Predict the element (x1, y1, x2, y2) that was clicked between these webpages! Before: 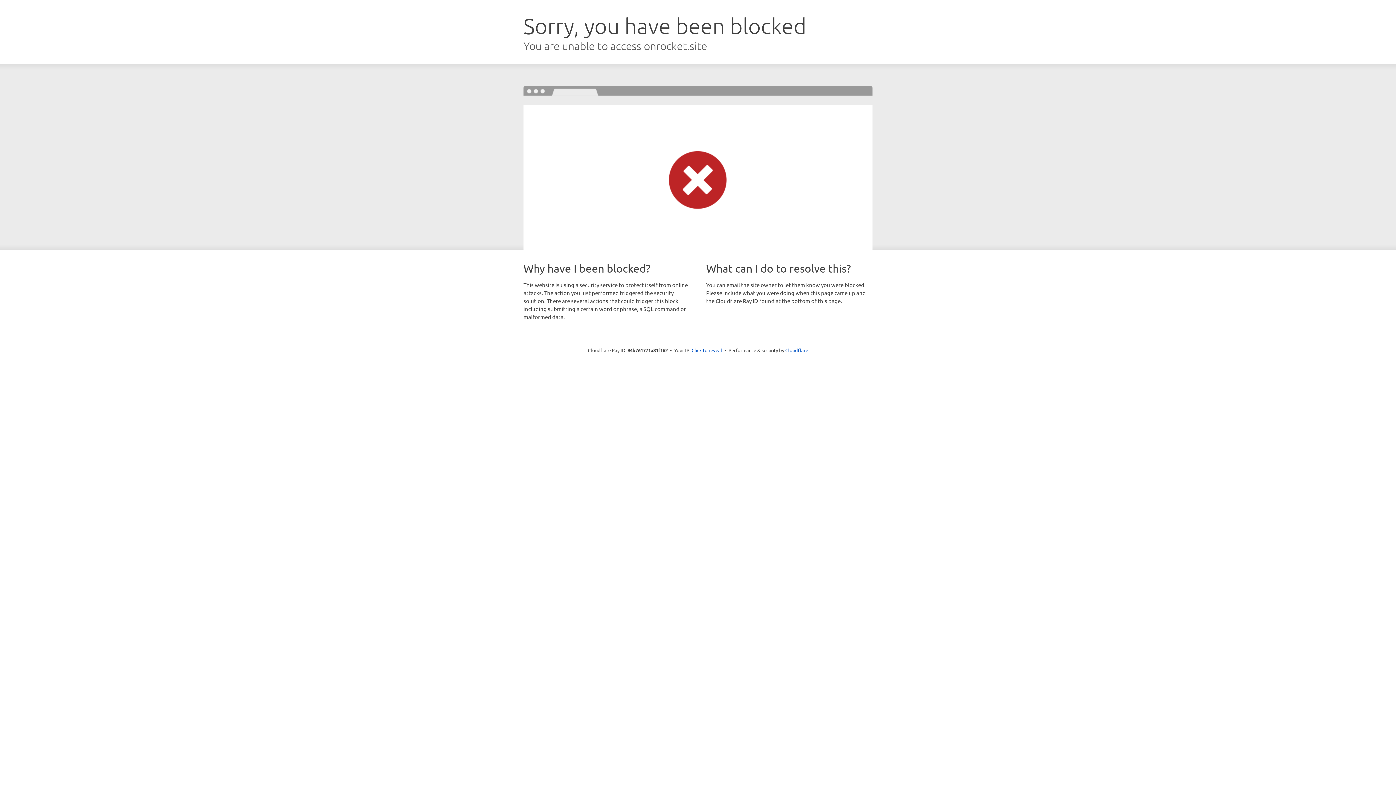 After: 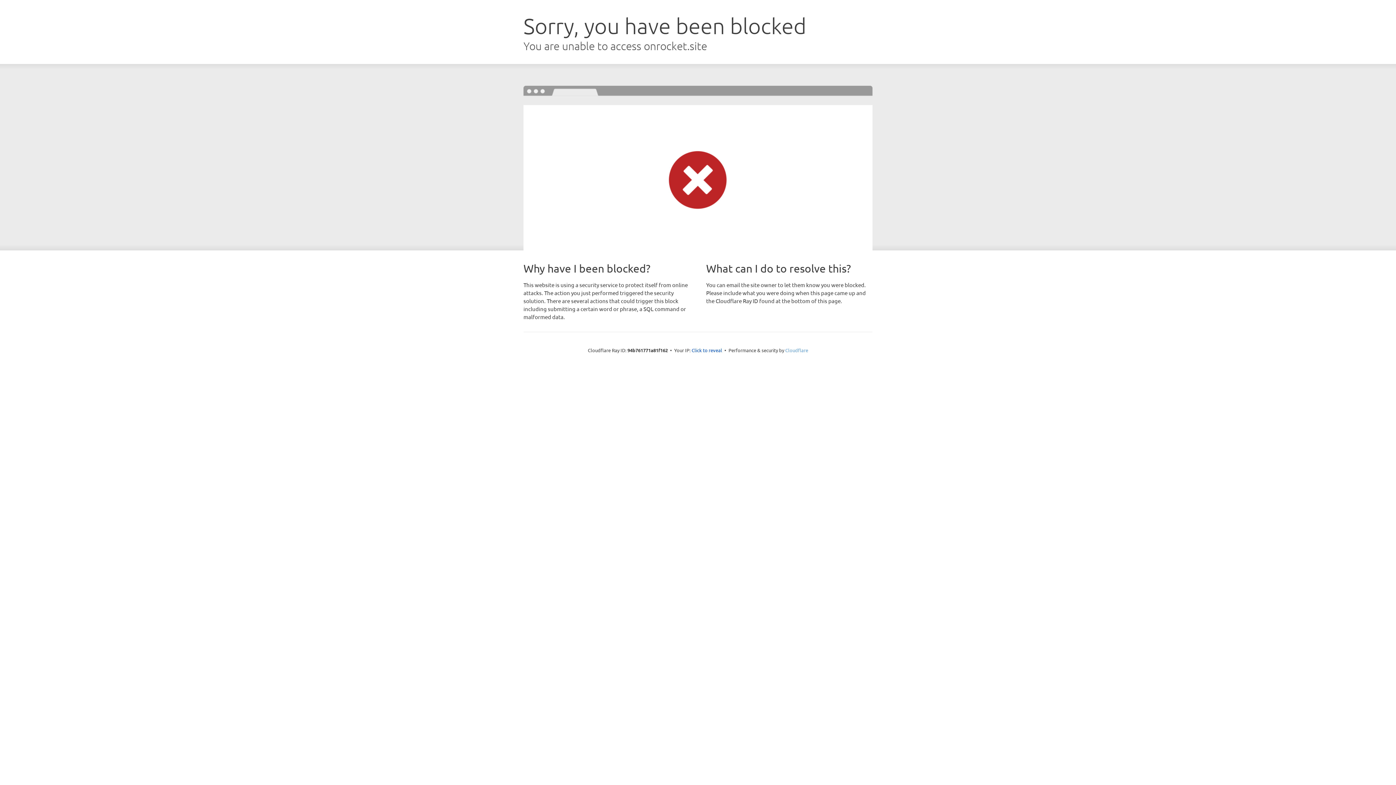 Action: bbox: (785, 347, 808, 353) label: Cloudflare